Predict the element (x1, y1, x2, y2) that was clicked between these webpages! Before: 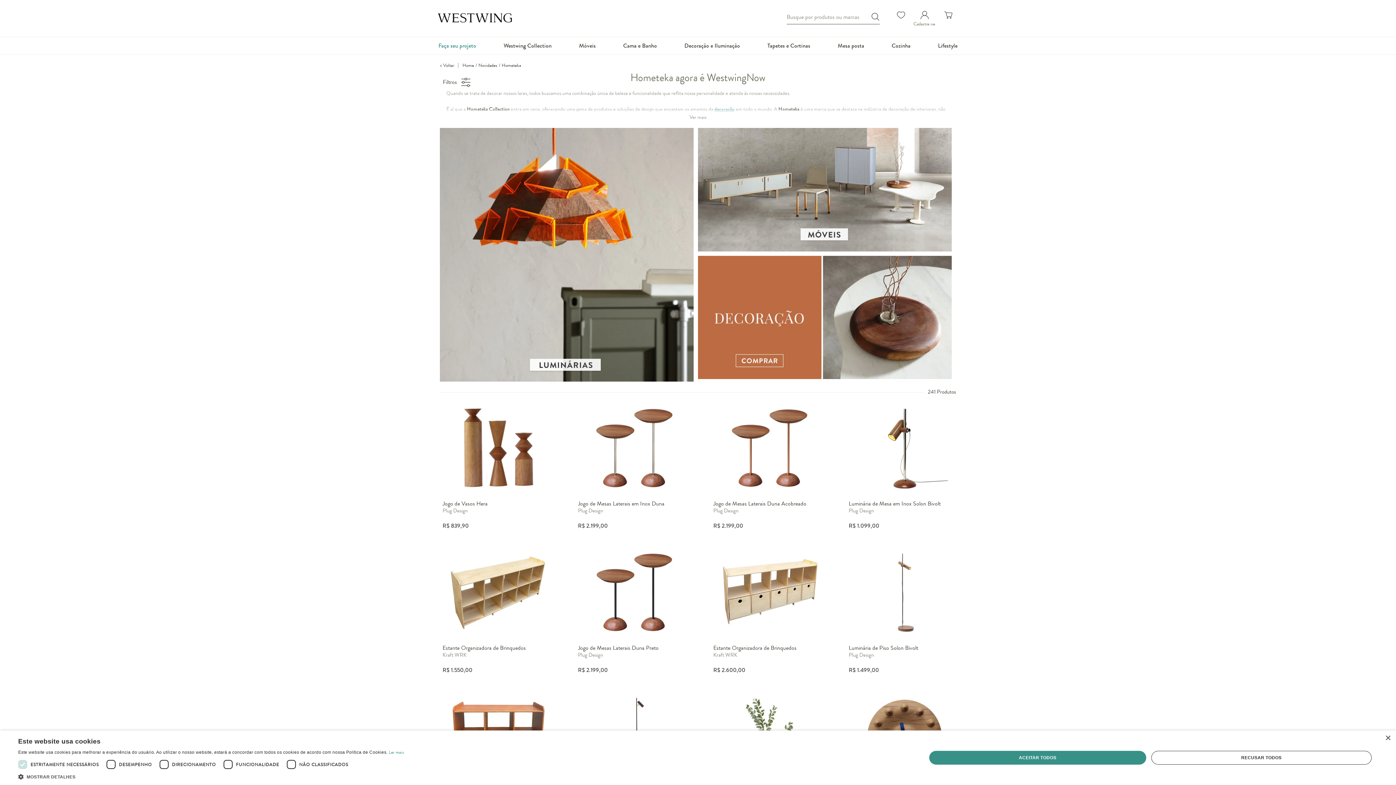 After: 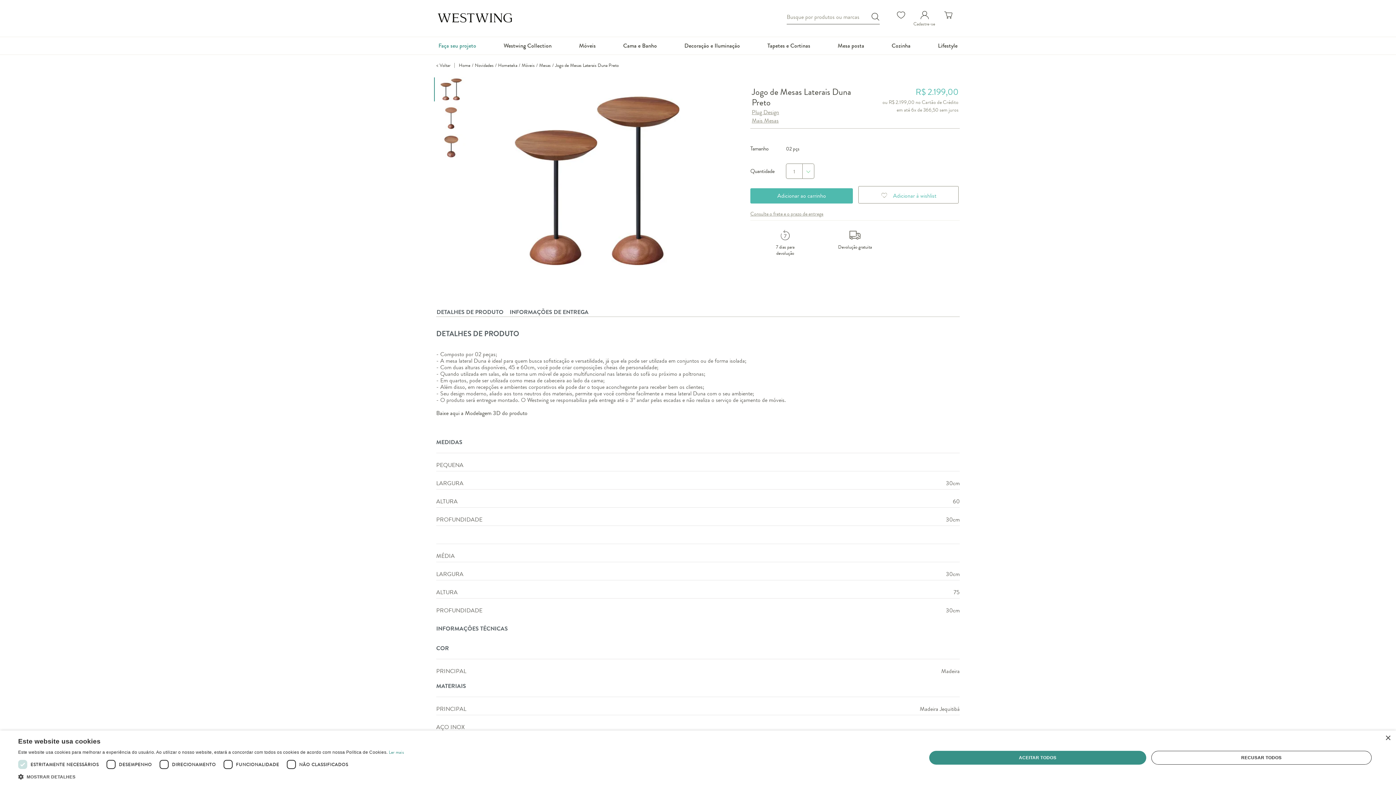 Action: label: Jogo de Mesas Laterais Duna Preto
Plug Design

R$ 2.199,00 bbox: (571, 545, 697, 688)